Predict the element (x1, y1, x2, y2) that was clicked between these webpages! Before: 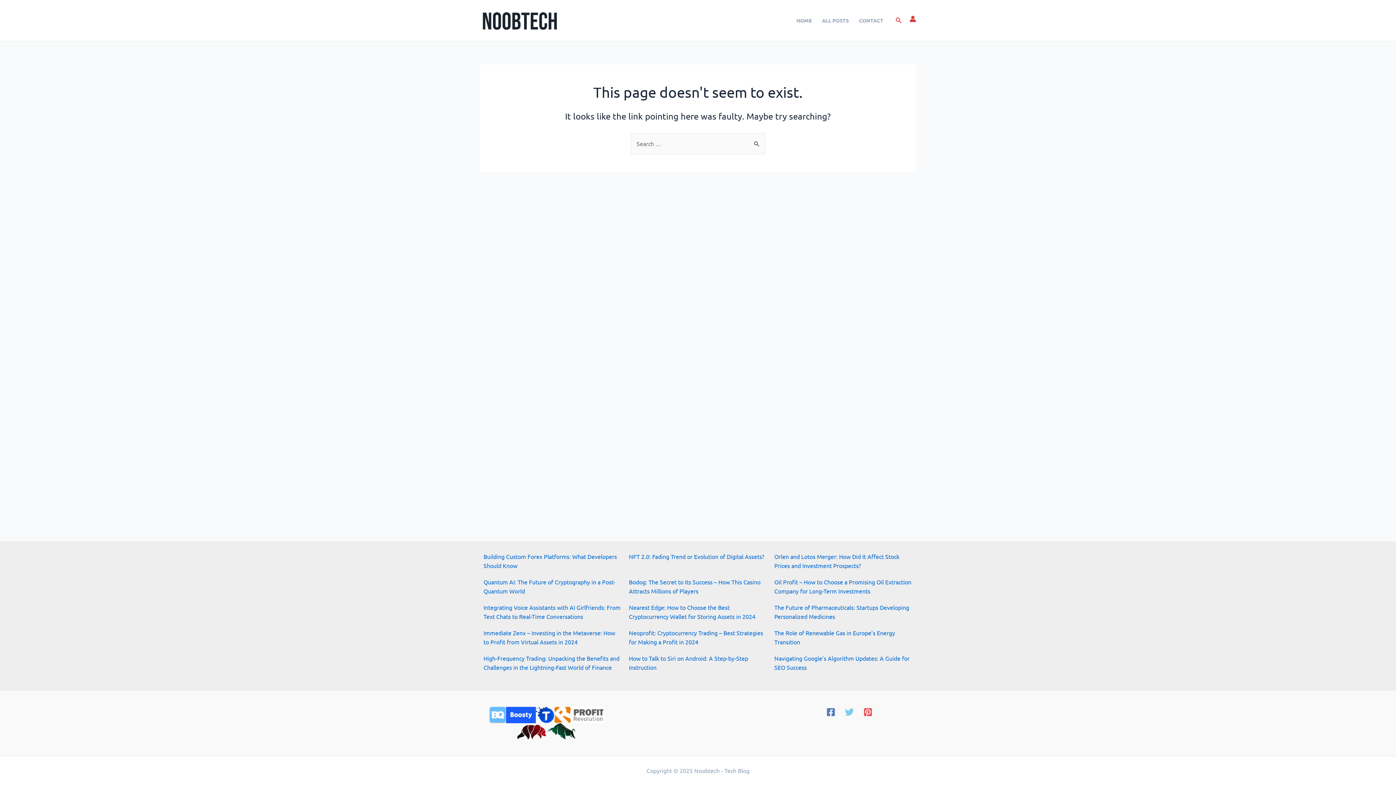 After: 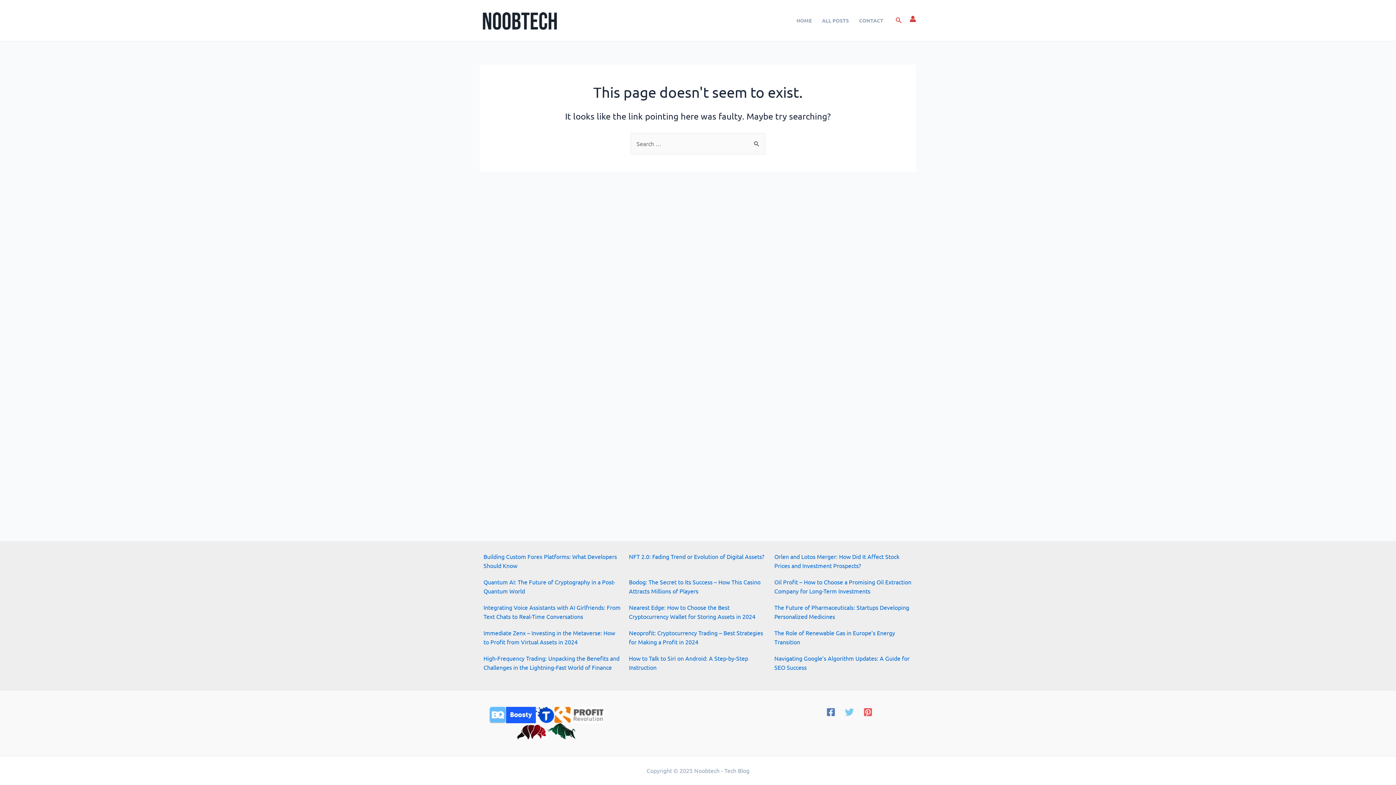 Action: label: Facebook bbox: (826, 708, 835, 717)